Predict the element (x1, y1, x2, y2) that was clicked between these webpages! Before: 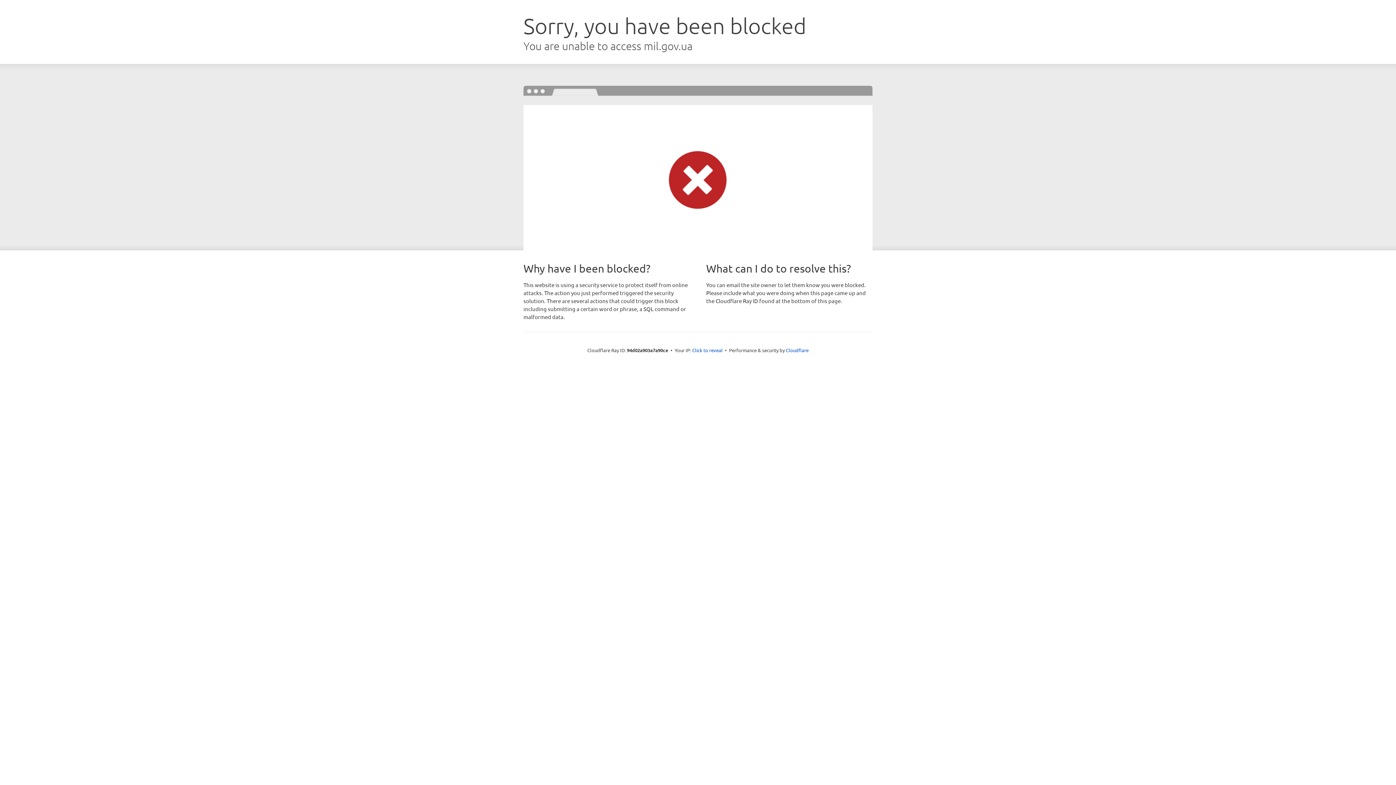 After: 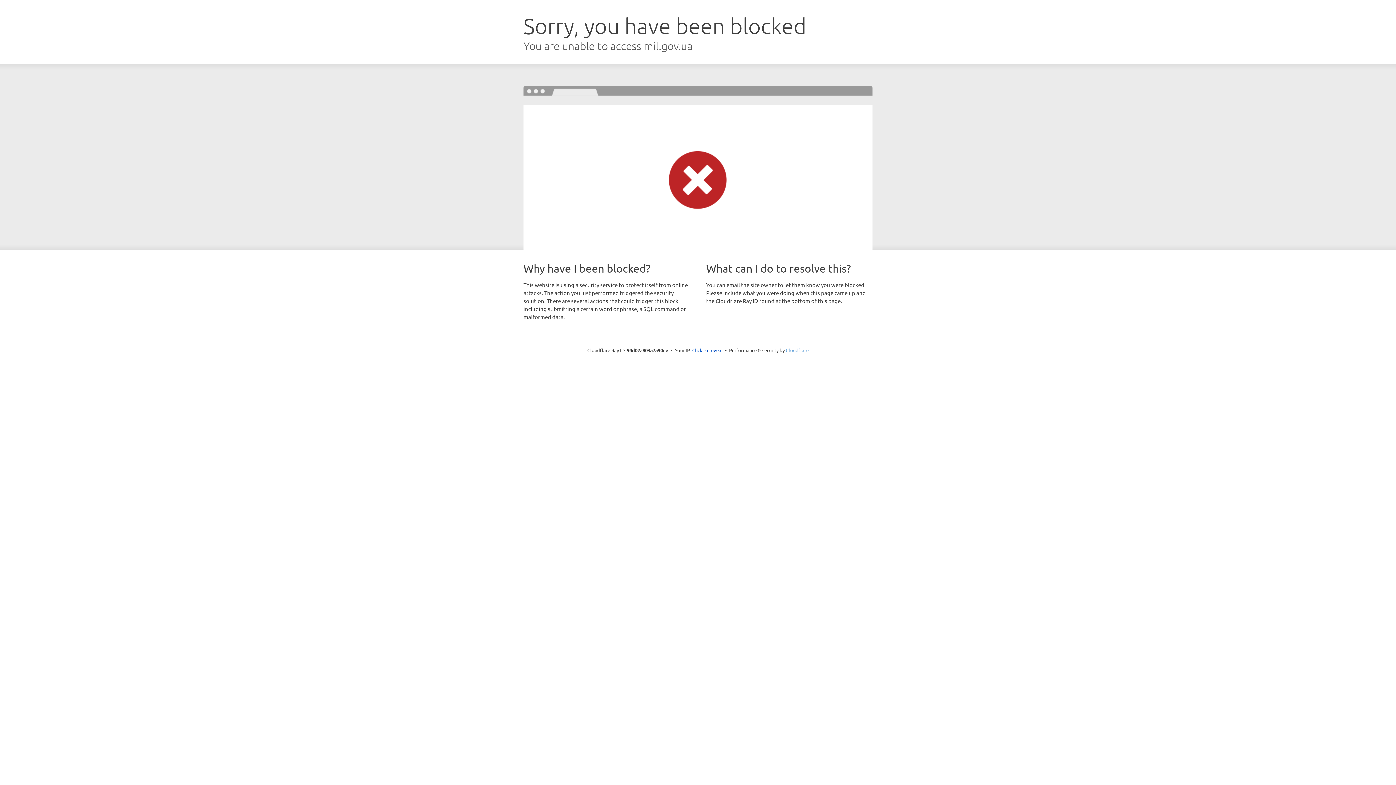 Action: label: Cloudflare bbox: (786, 347, 808, 353)